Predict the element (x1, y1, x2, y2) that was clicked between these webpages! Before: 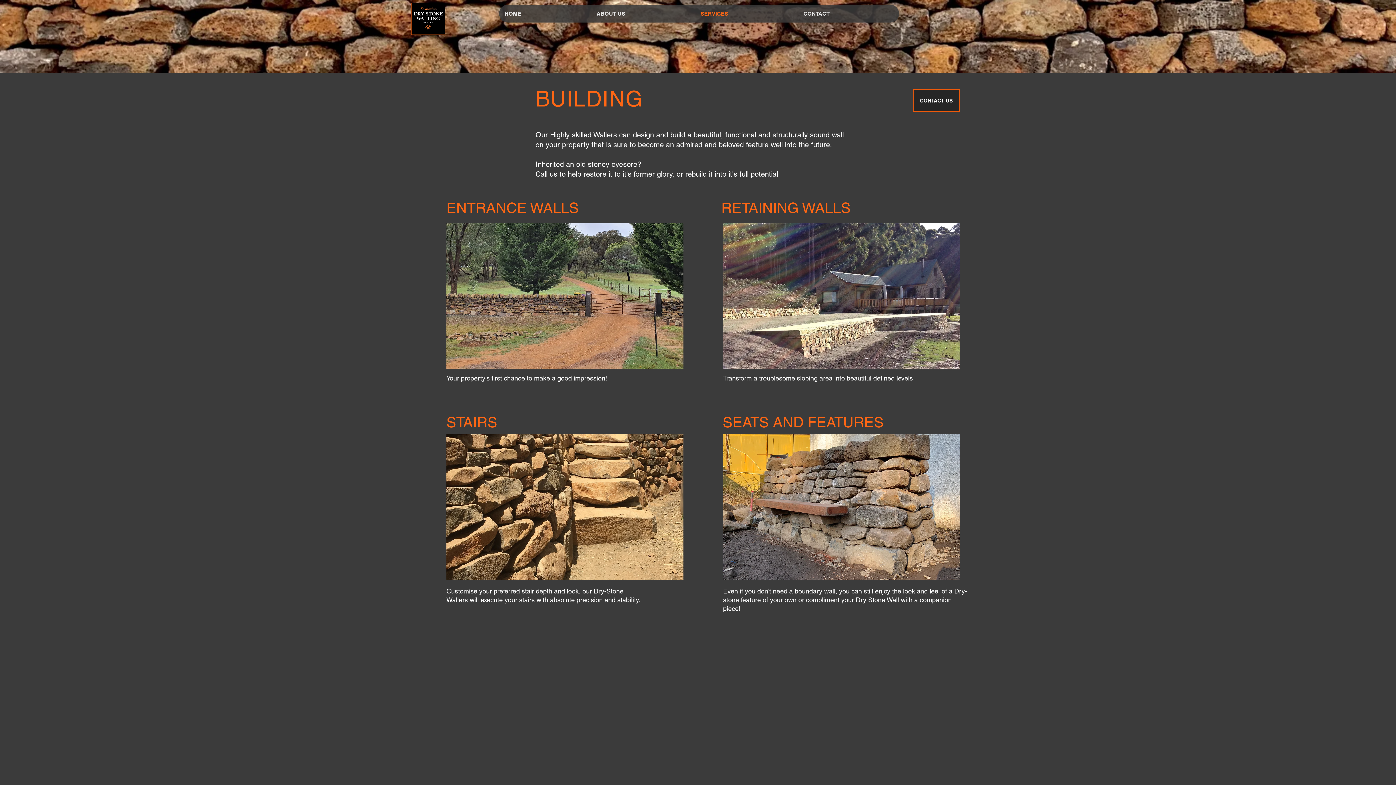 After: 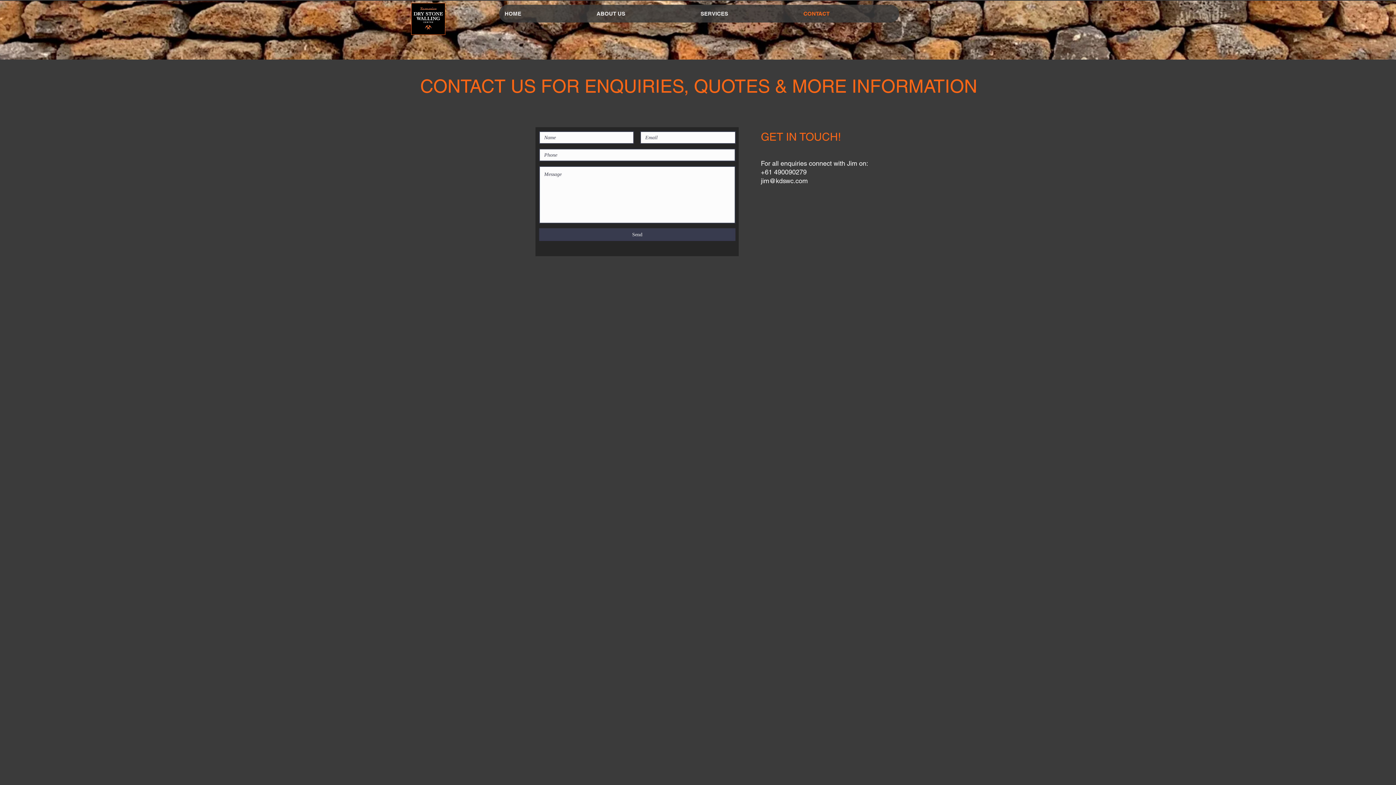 Action: bbox: (797, 4, 899, 22) label: CONTACT